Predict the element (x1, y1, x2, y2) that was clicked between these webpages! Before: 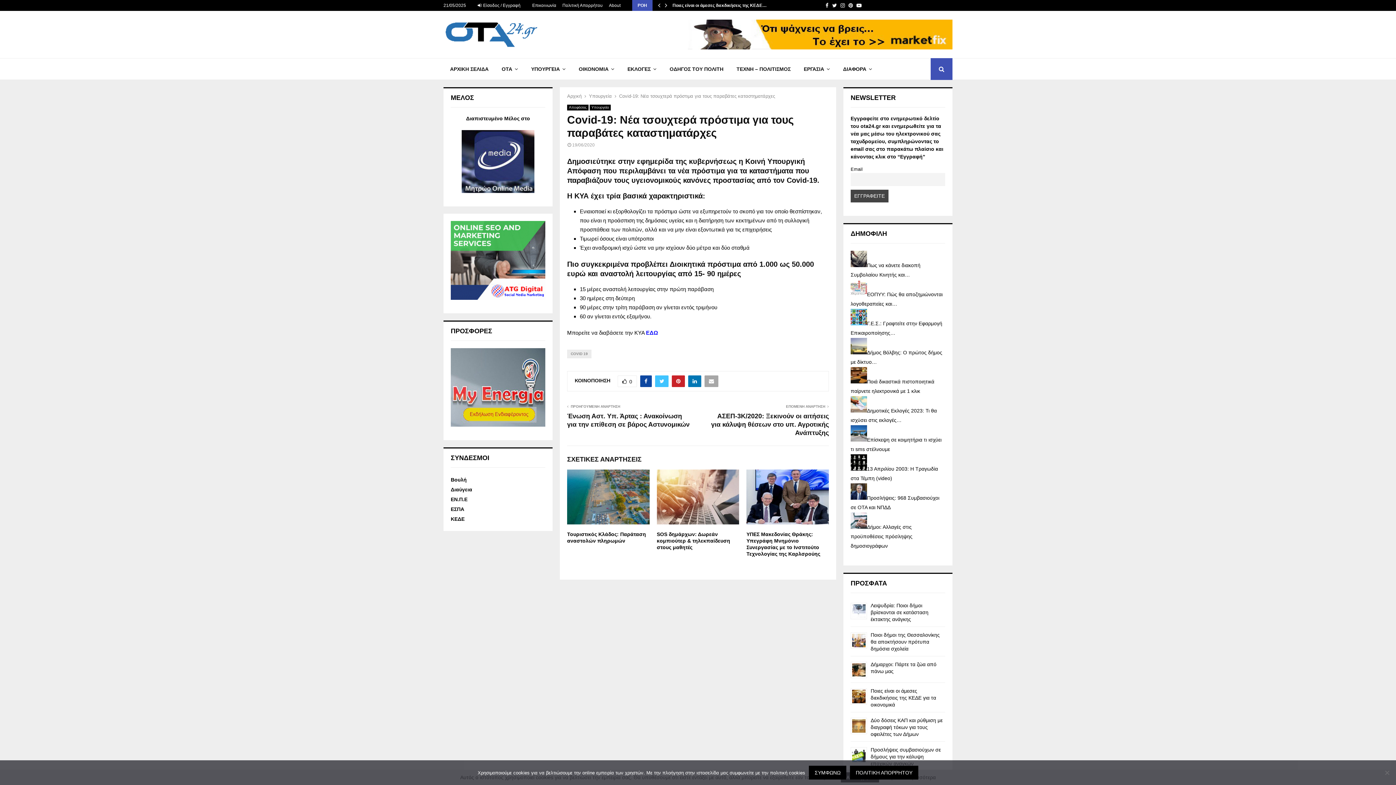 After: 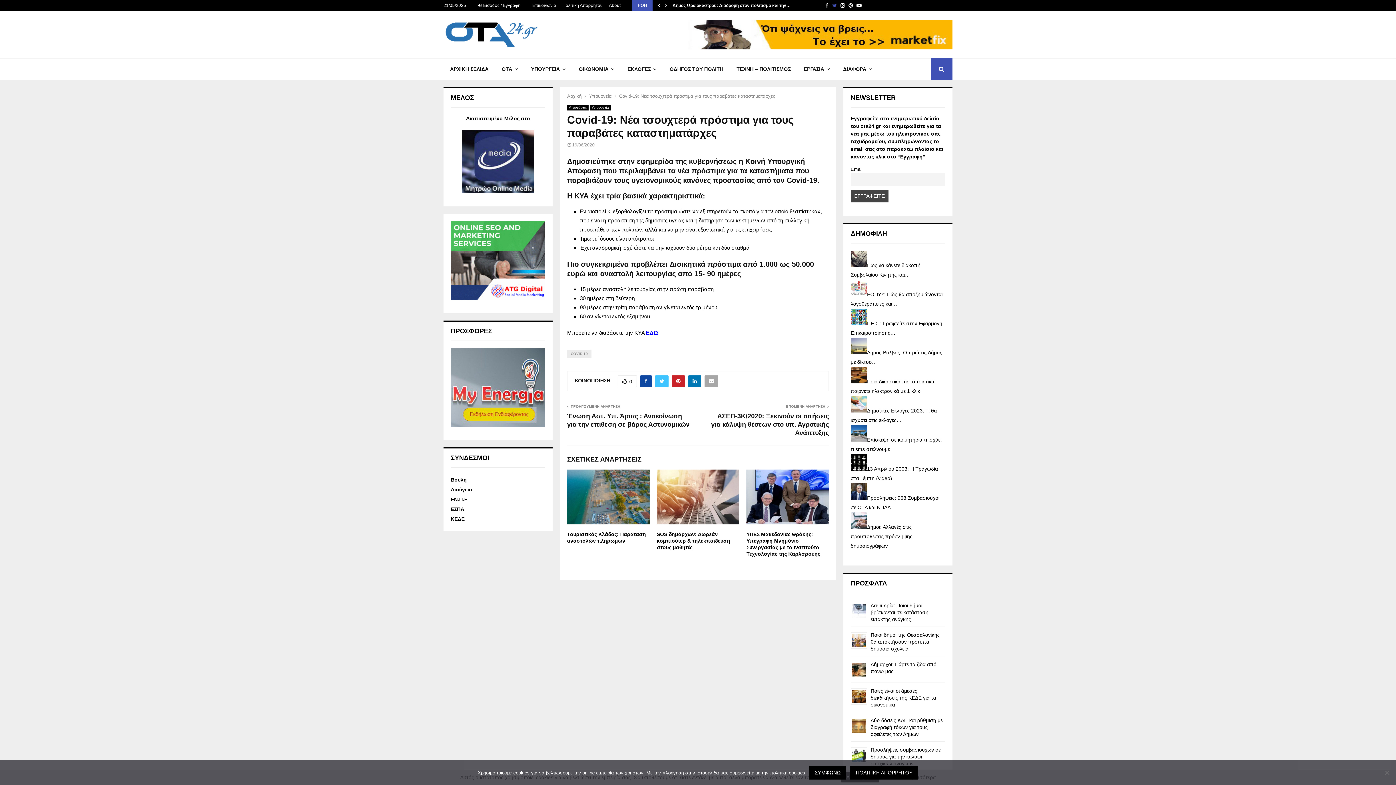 Action: bbox: (832, 0, 837, 10) label: Twitter